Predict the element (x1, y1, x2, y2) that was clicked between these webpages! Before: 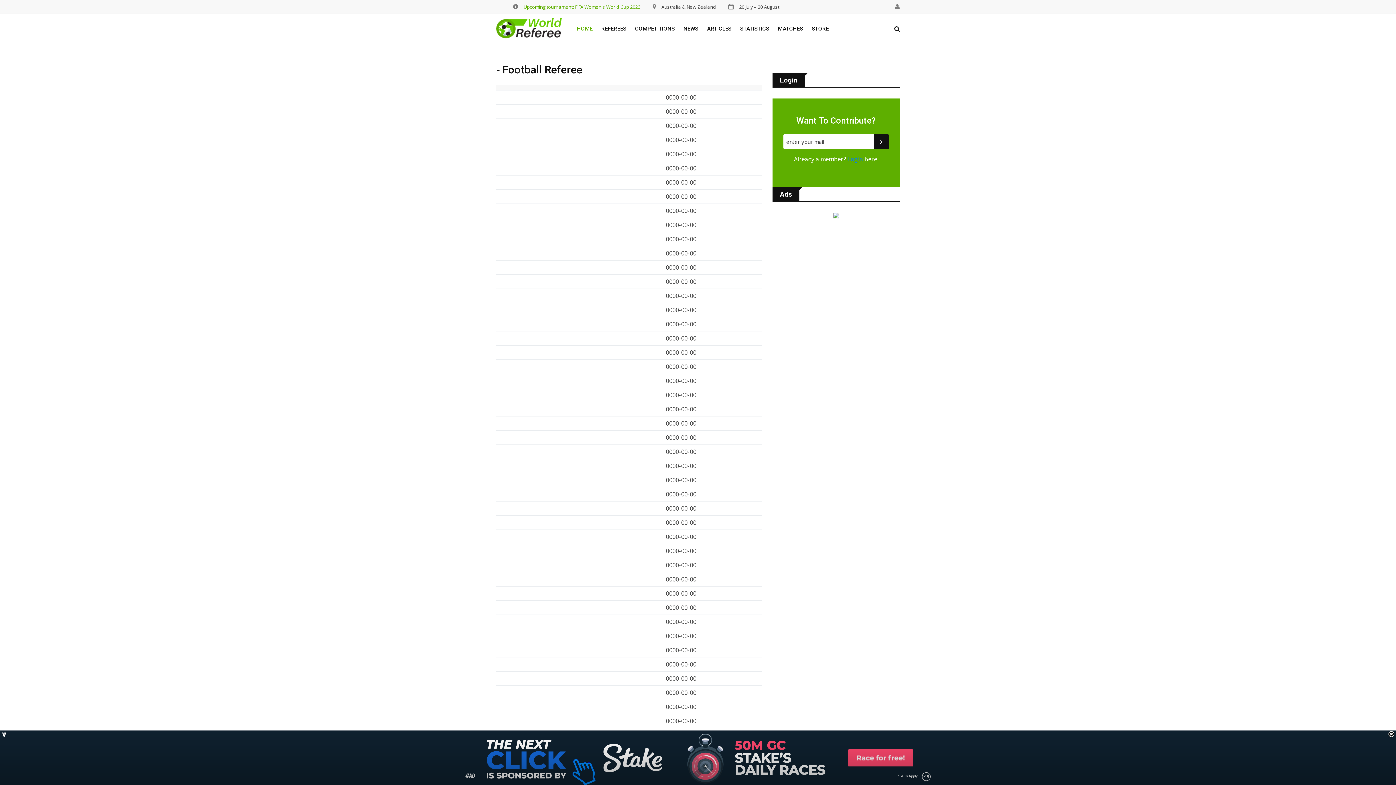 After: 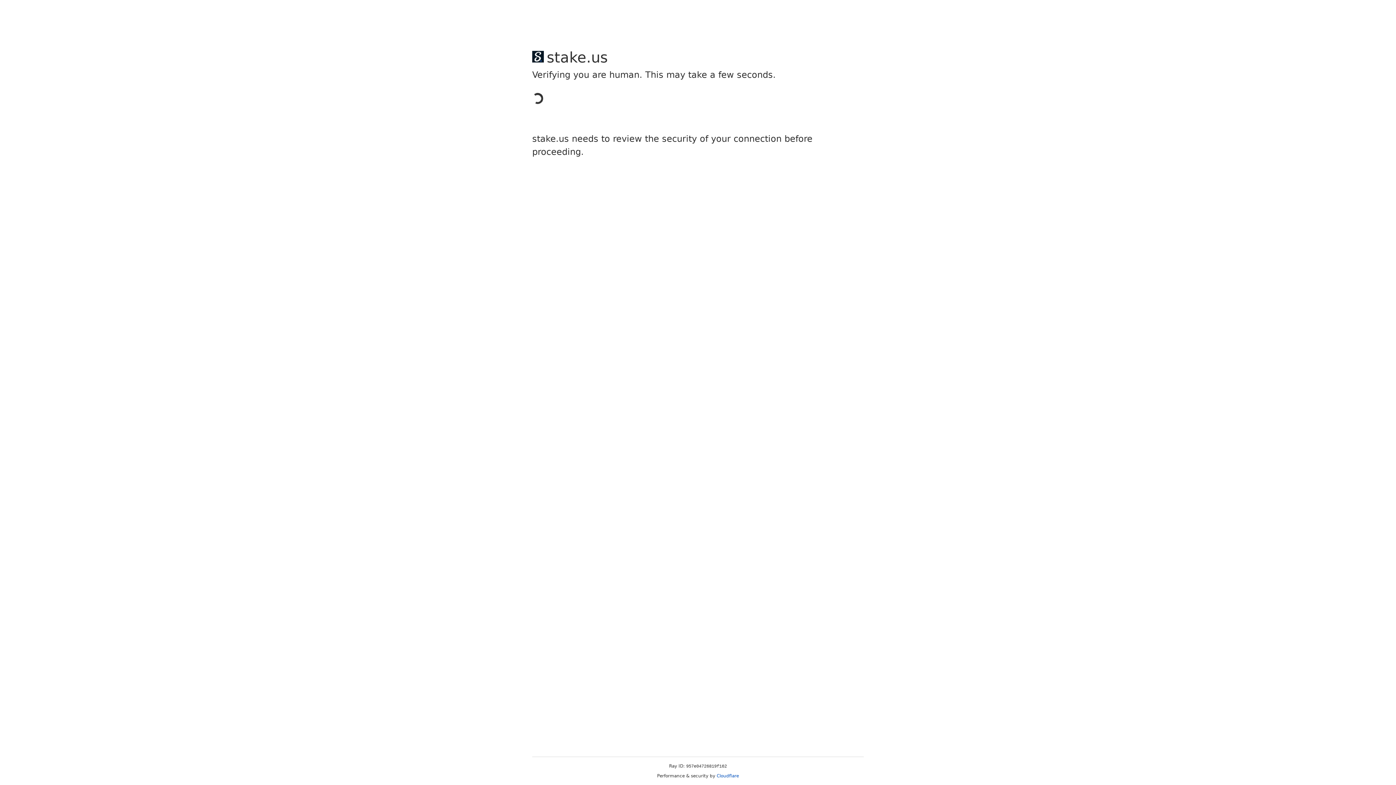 Action: bbox: (895, 3, 905, 10)